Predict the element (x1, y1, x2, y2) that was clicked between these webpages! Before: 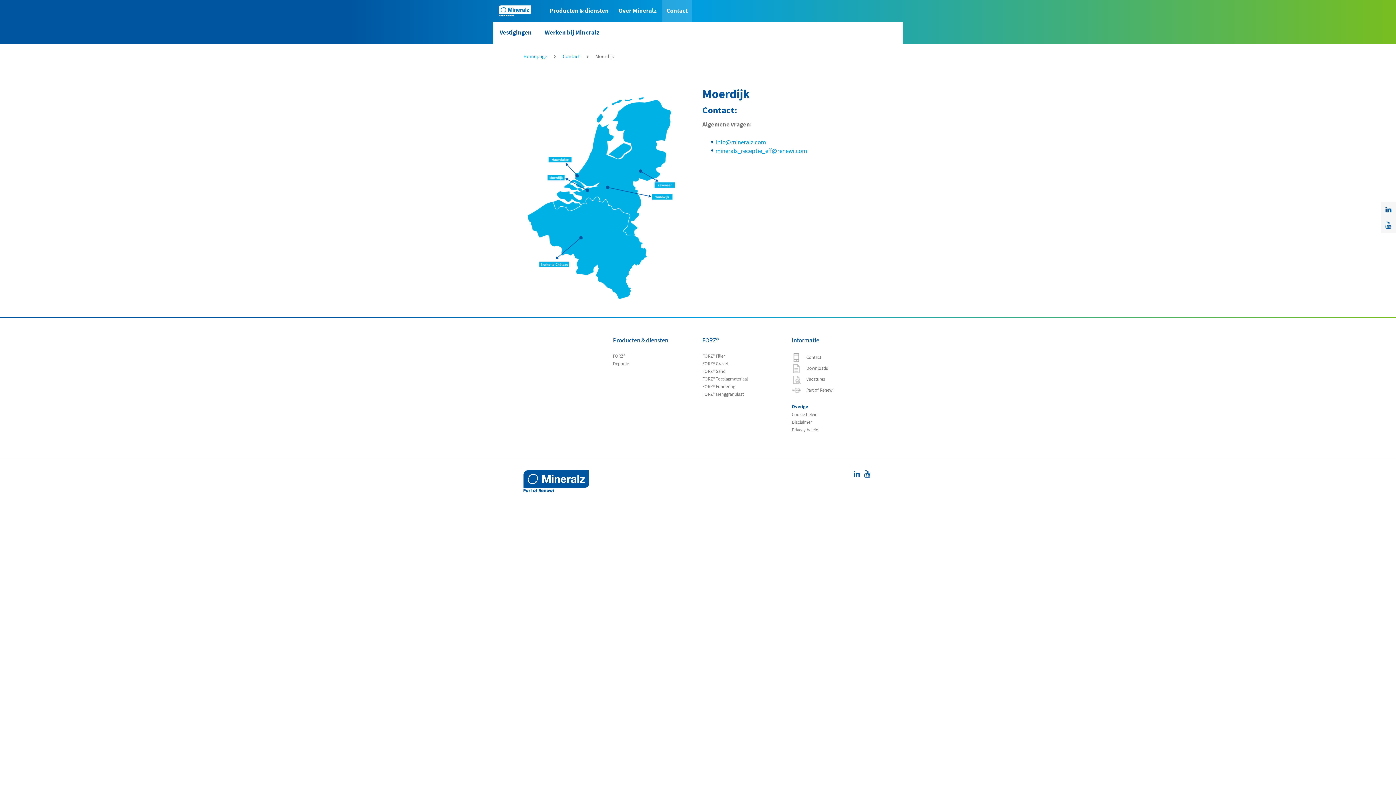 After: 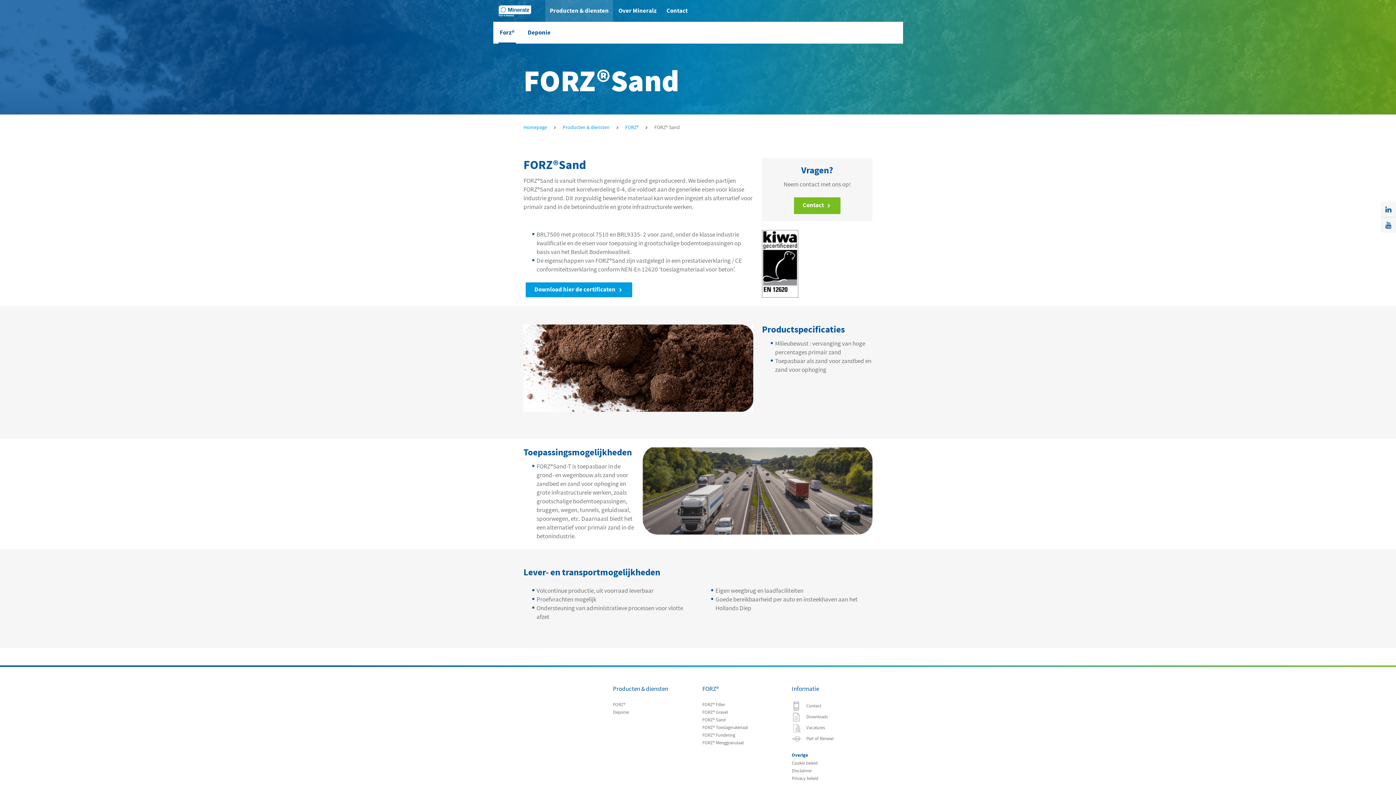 Action: label: FORZ® Sand bbox: (702, 368, 725, 374)